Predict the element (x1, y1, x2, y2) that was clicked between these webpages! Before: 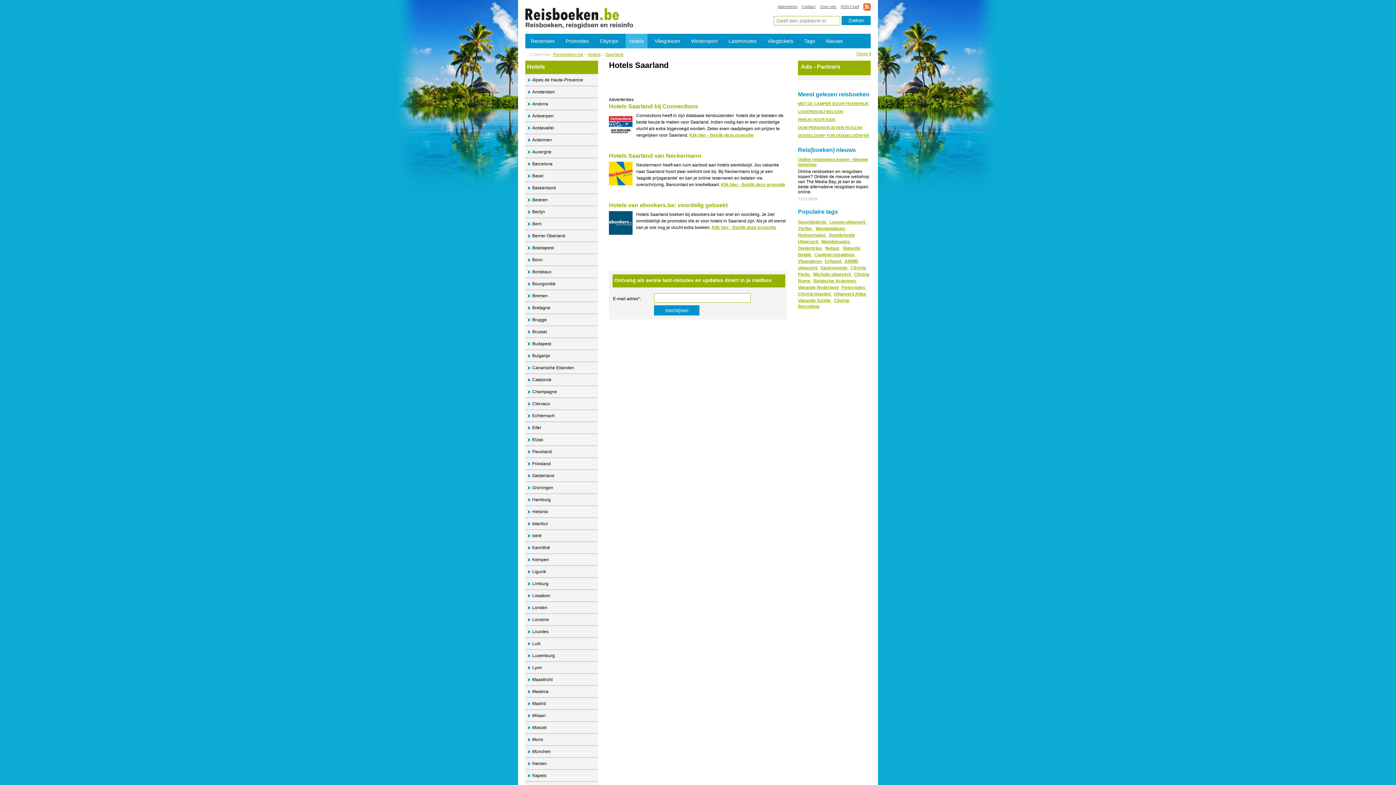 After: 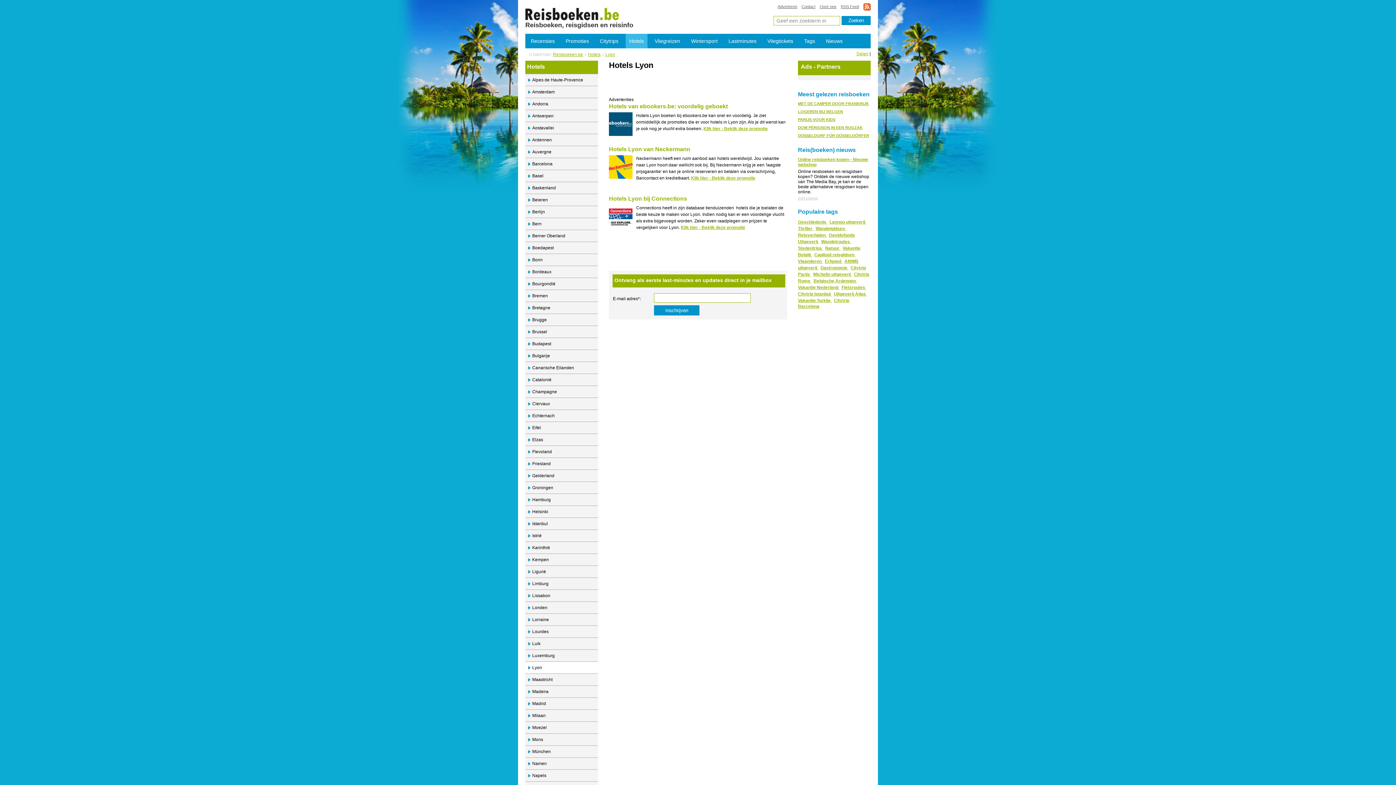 Action: bbox: (525, 662, 598, 673) label: Lyon